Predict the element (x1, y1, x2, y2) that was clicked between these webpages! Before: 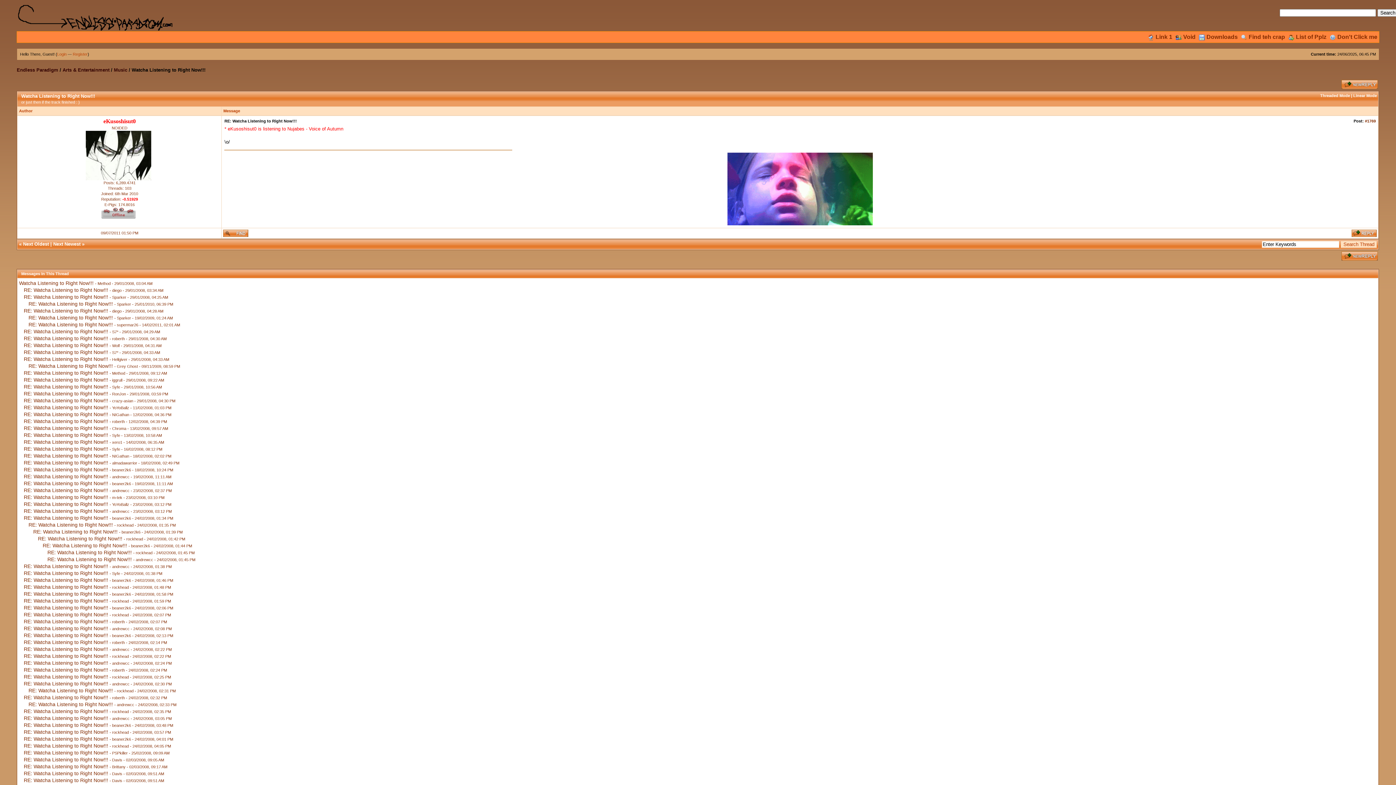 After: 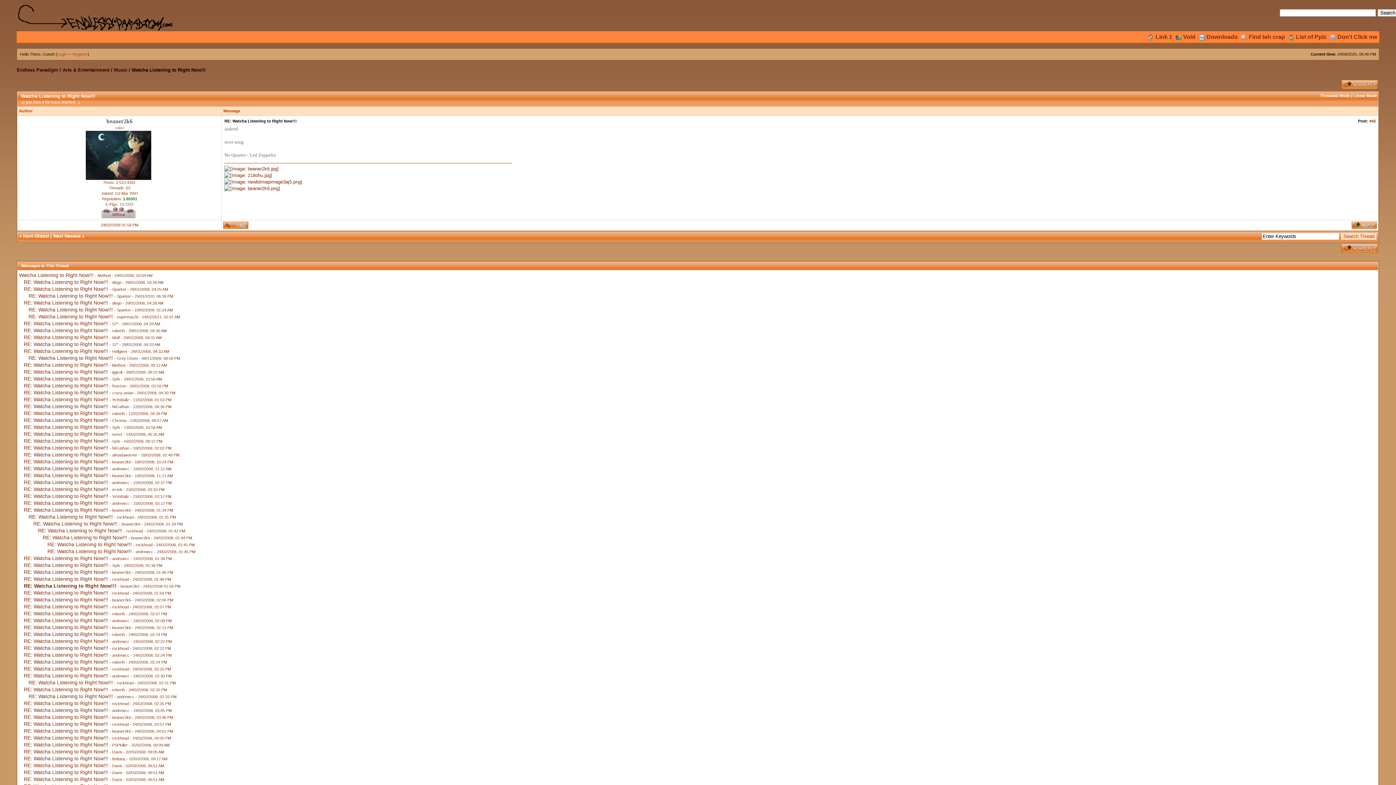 Action: bbox: (23, 591, 108, 597) label: RE: Watcha Listening to Right Now!!!